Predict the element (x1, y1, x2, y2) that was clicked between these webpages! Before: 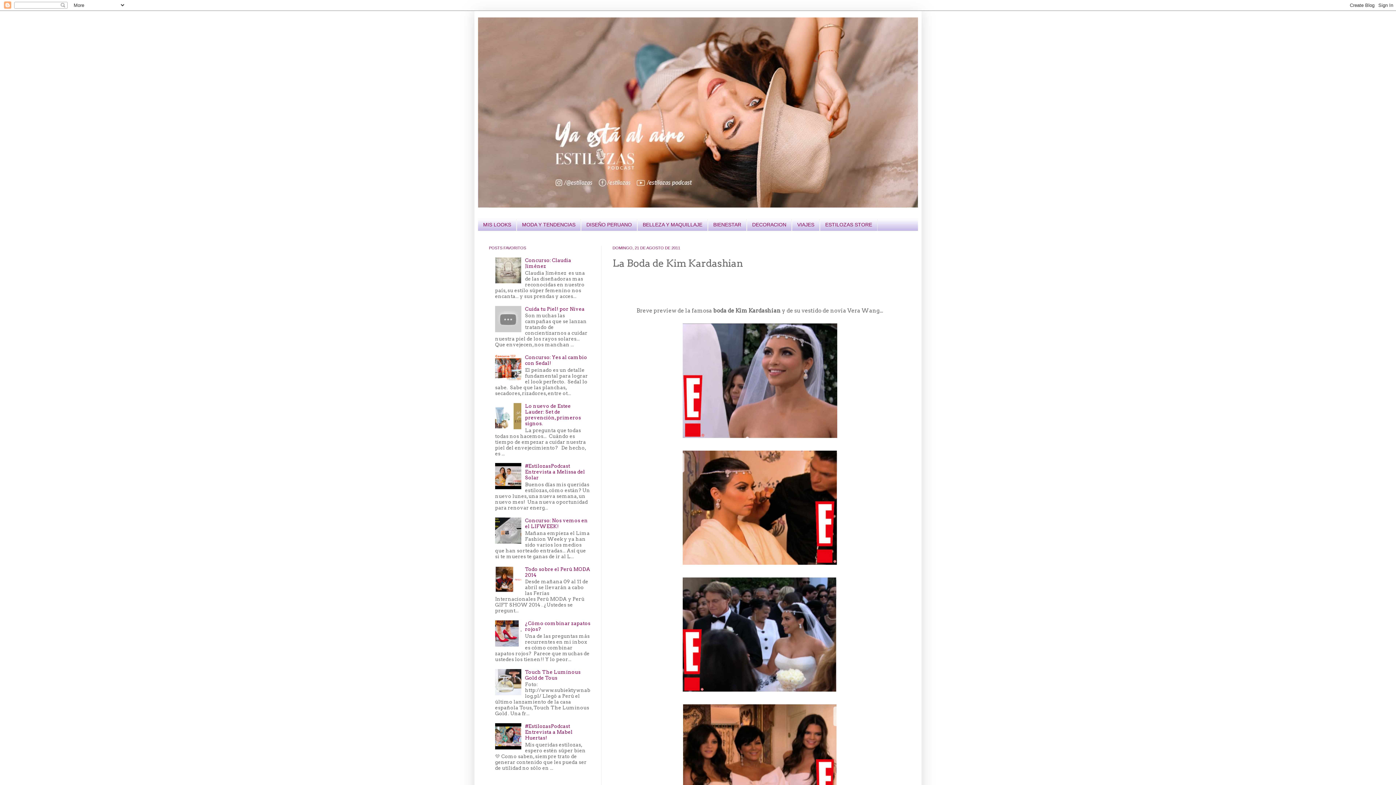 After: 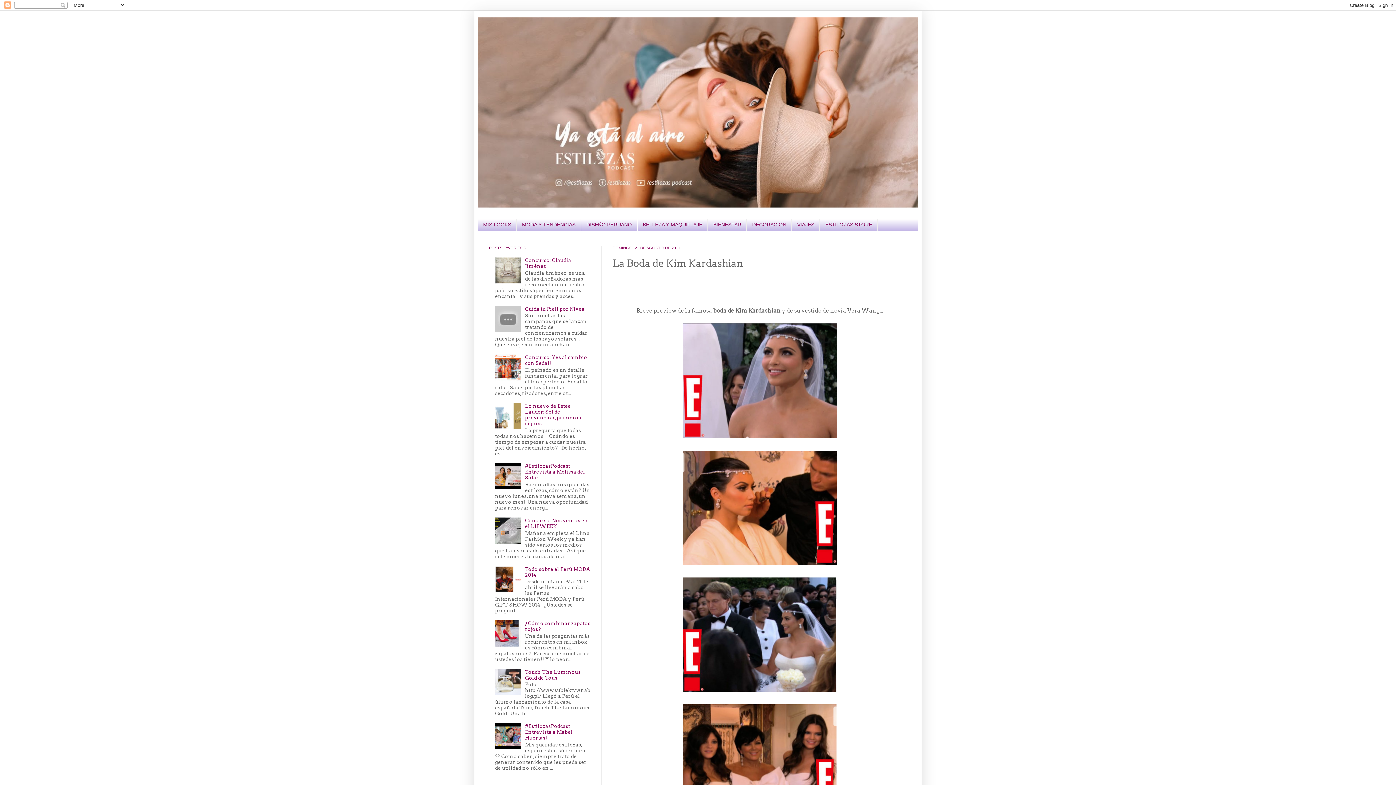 Action: bbox: (495, 587, 523, 593)